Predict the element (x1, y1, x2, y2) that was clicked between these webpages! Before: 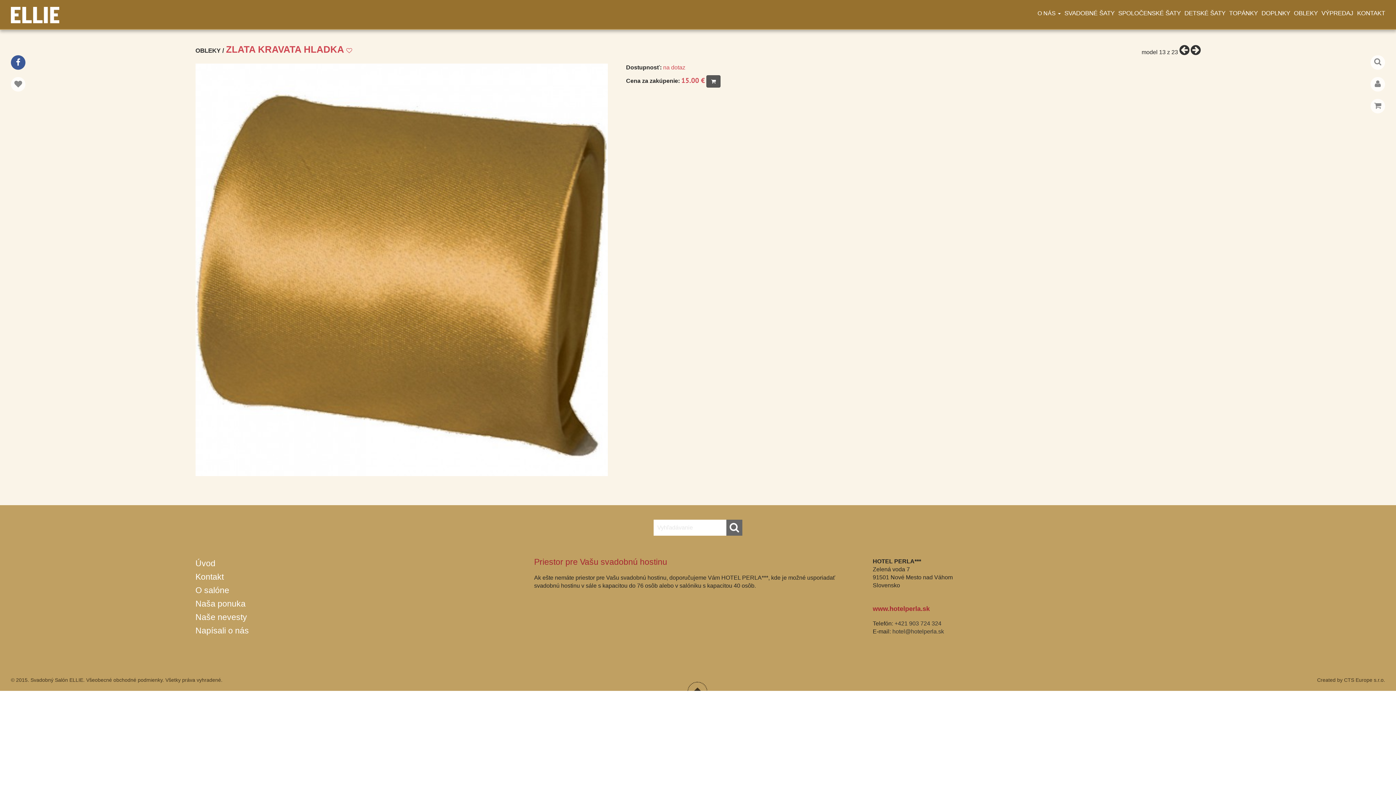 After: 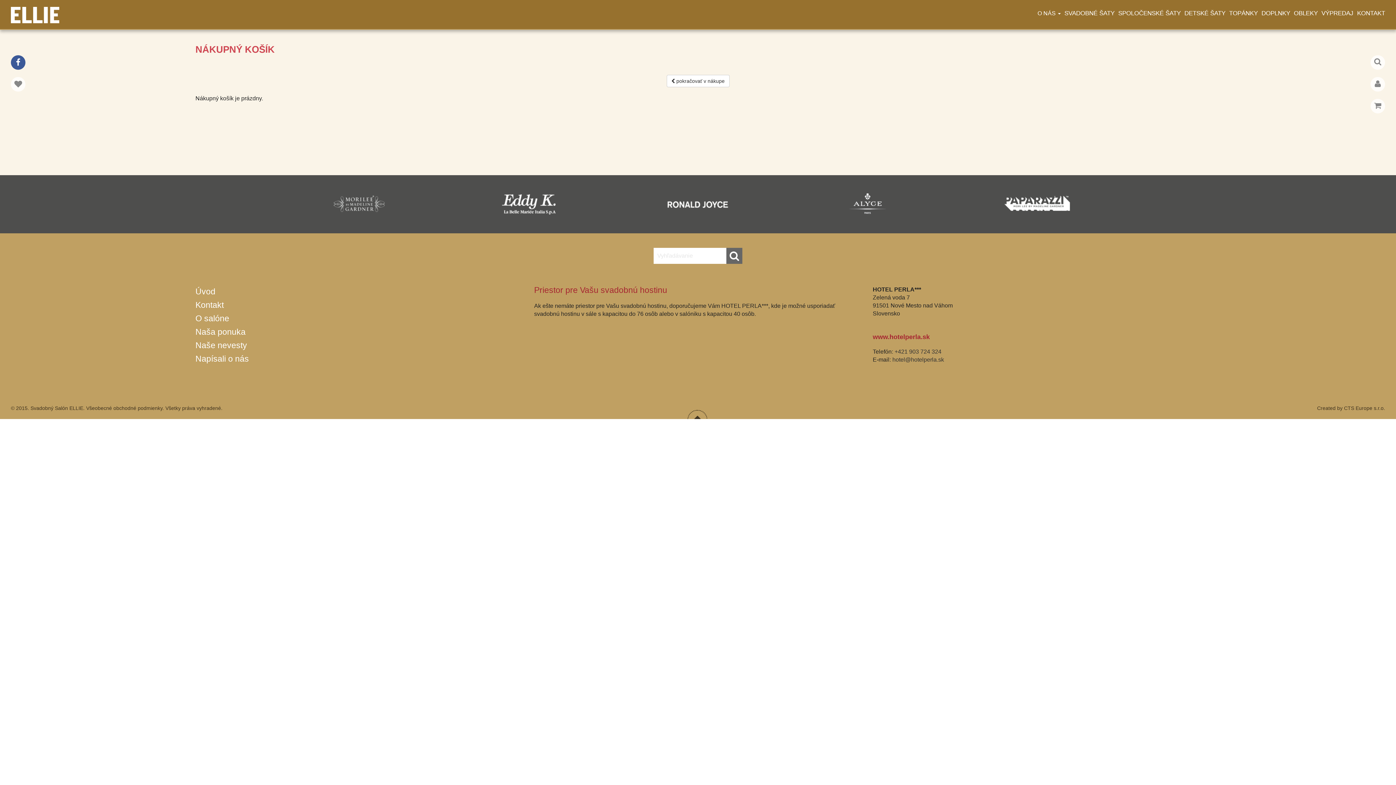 Action: bbox: (1374, 102, 1381, 108)